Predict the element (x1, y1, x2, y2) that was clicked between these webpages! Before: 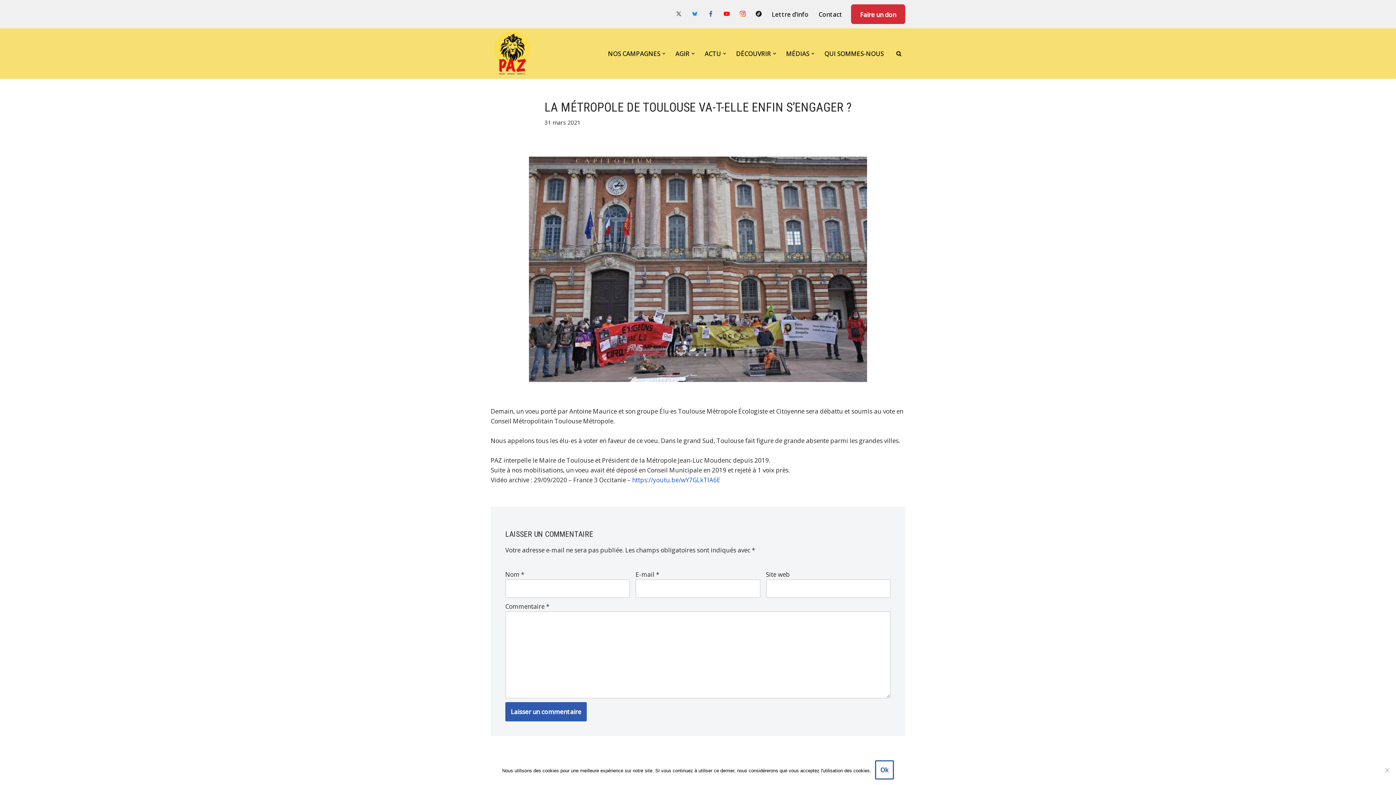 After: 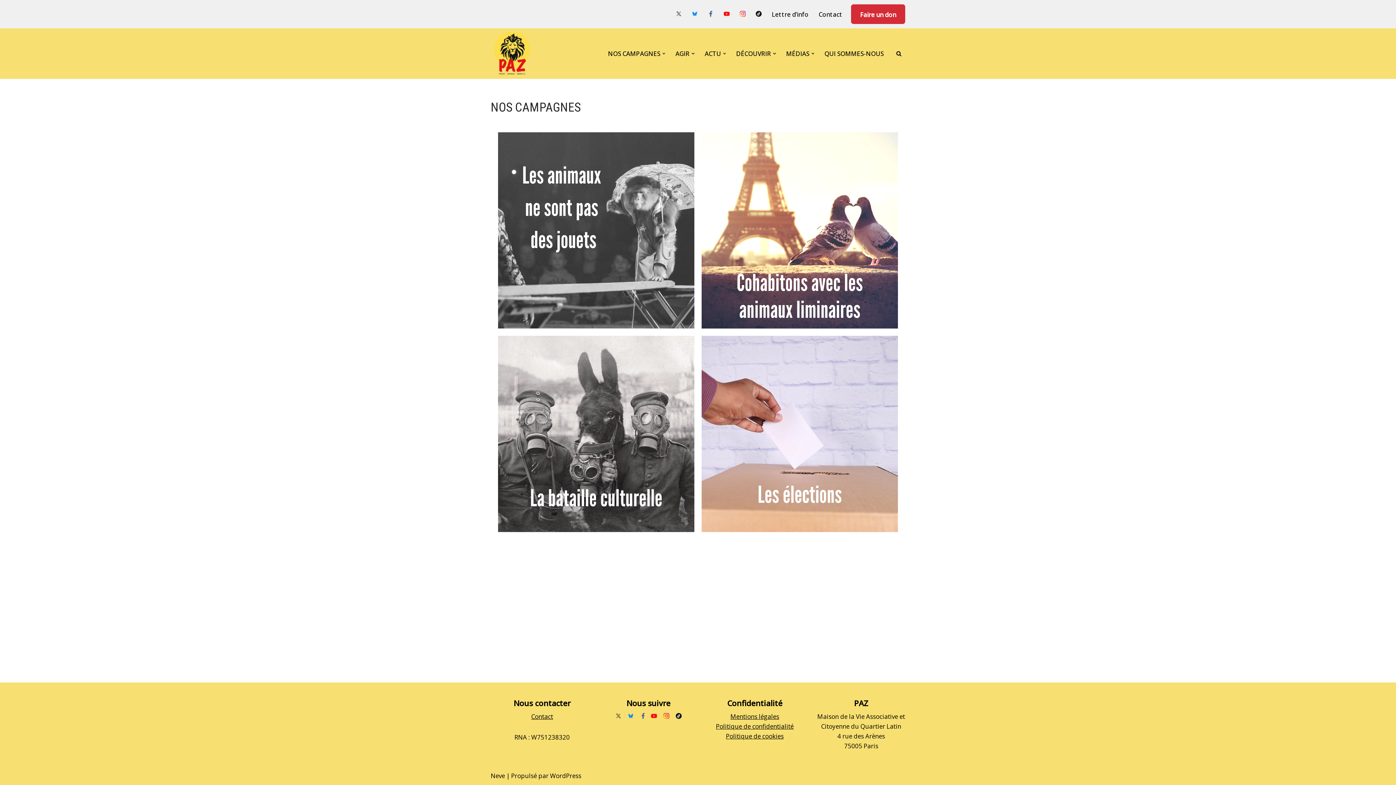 Action: label: NOS CAMPAGNES bbox: (608, 48, 660, 58)